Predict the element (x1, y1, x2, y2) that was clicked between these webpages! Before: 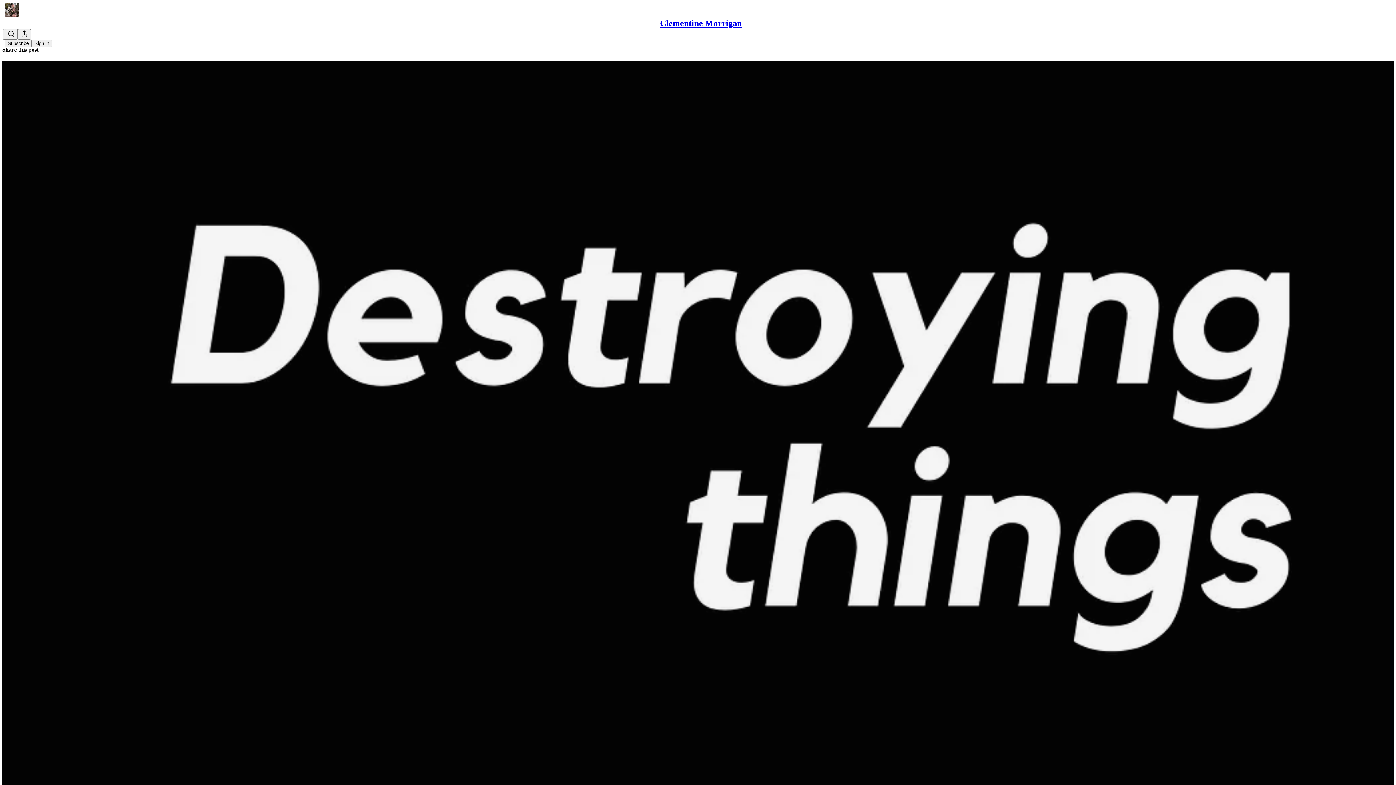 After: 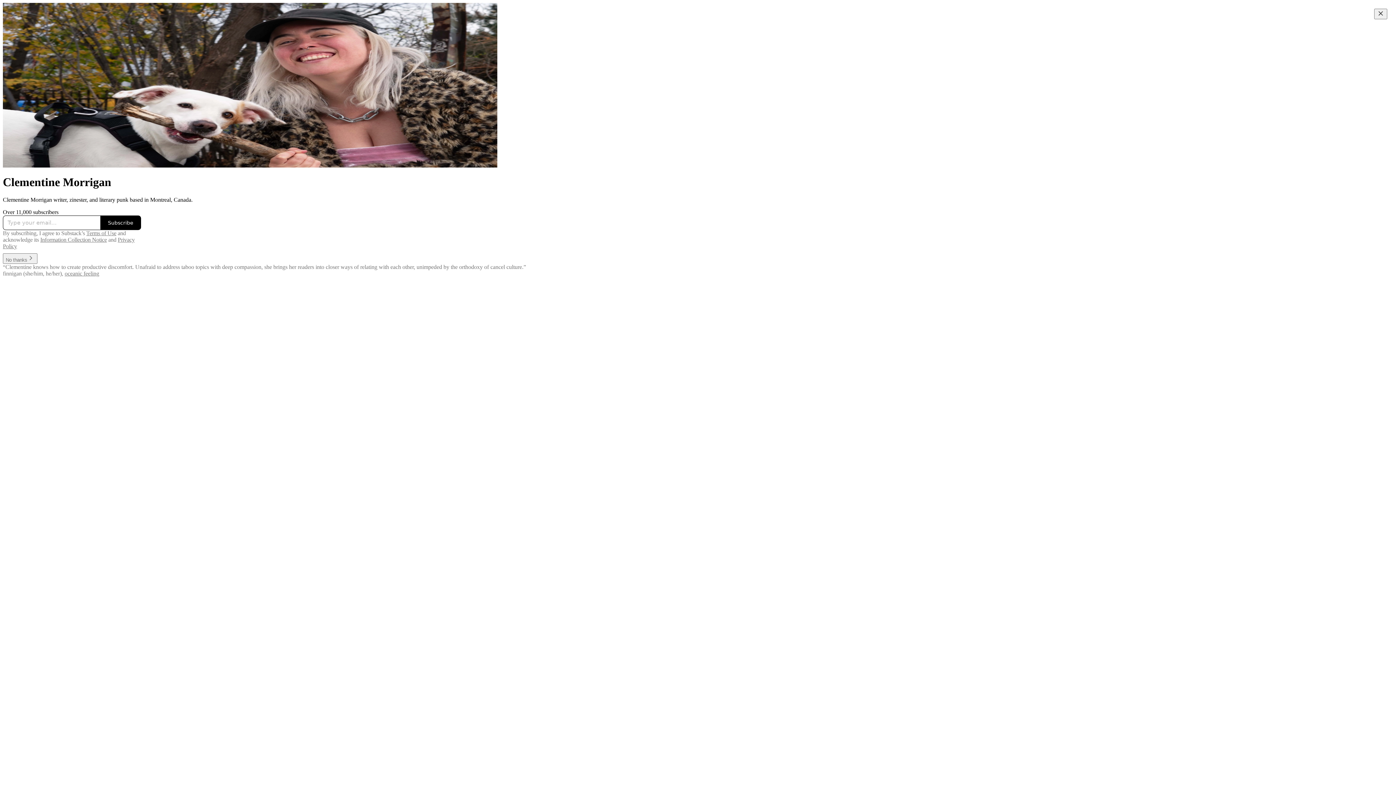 Action: bbox: (660, 18, 742, 28) label: Clementine Morrigan